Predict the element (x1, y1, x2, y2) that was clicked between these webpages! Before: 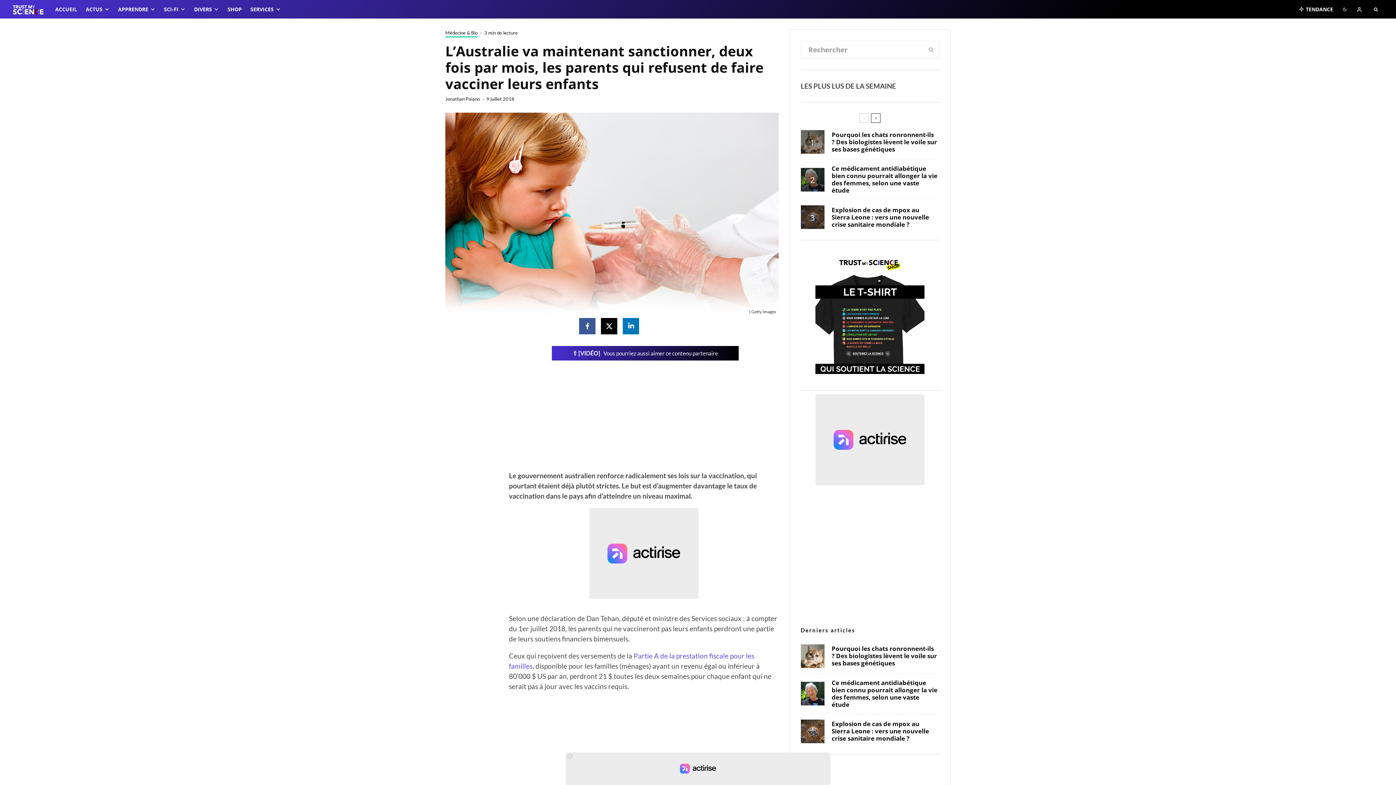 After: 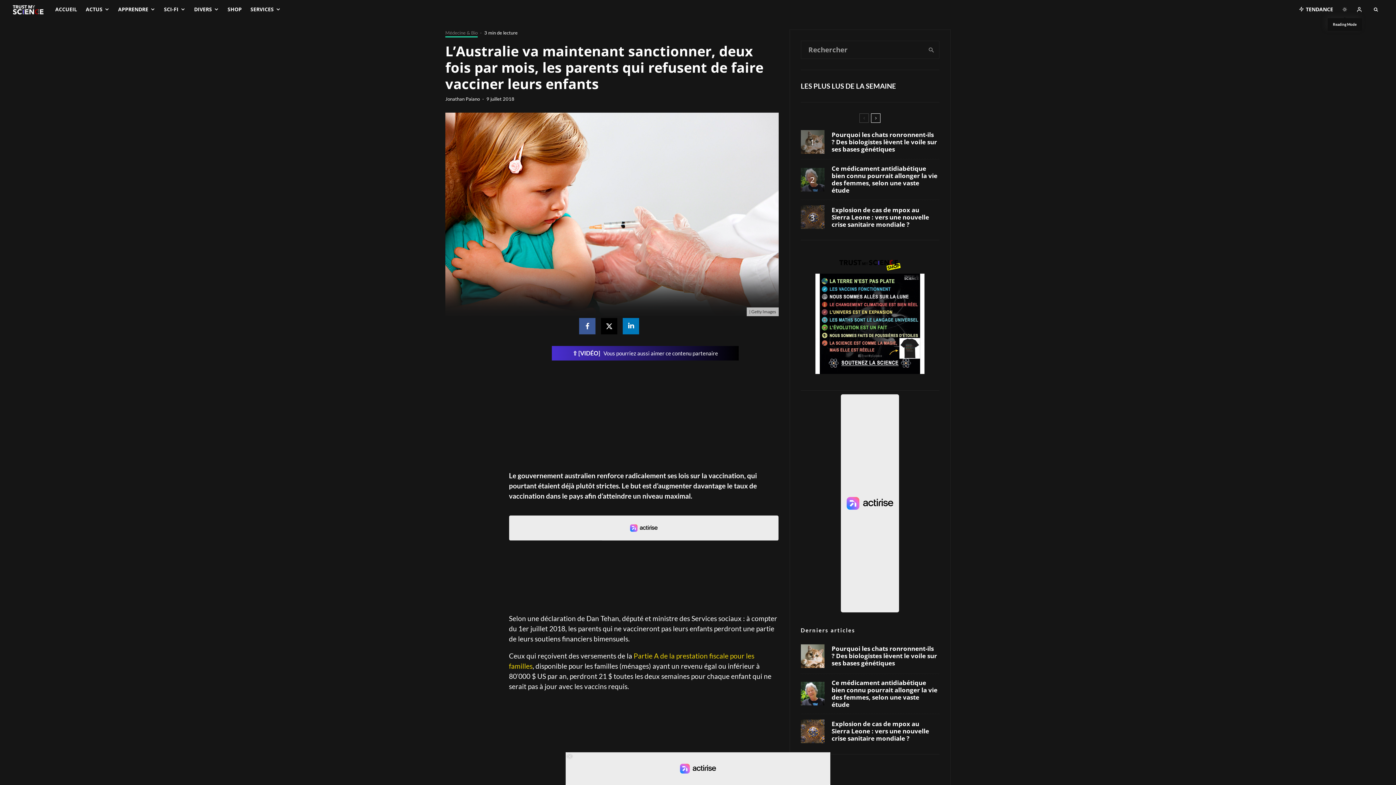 Action: bbox: (1337, 0, 1352, 18)